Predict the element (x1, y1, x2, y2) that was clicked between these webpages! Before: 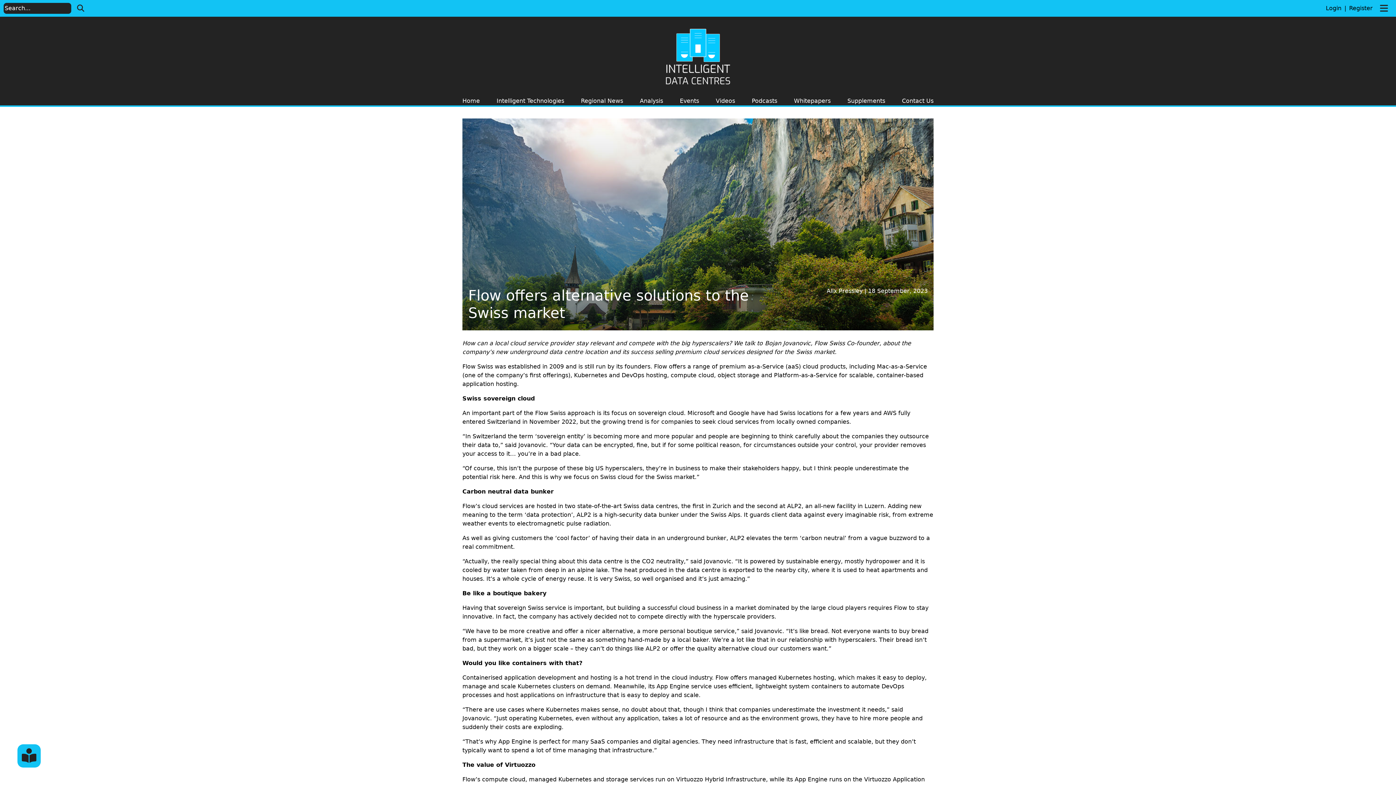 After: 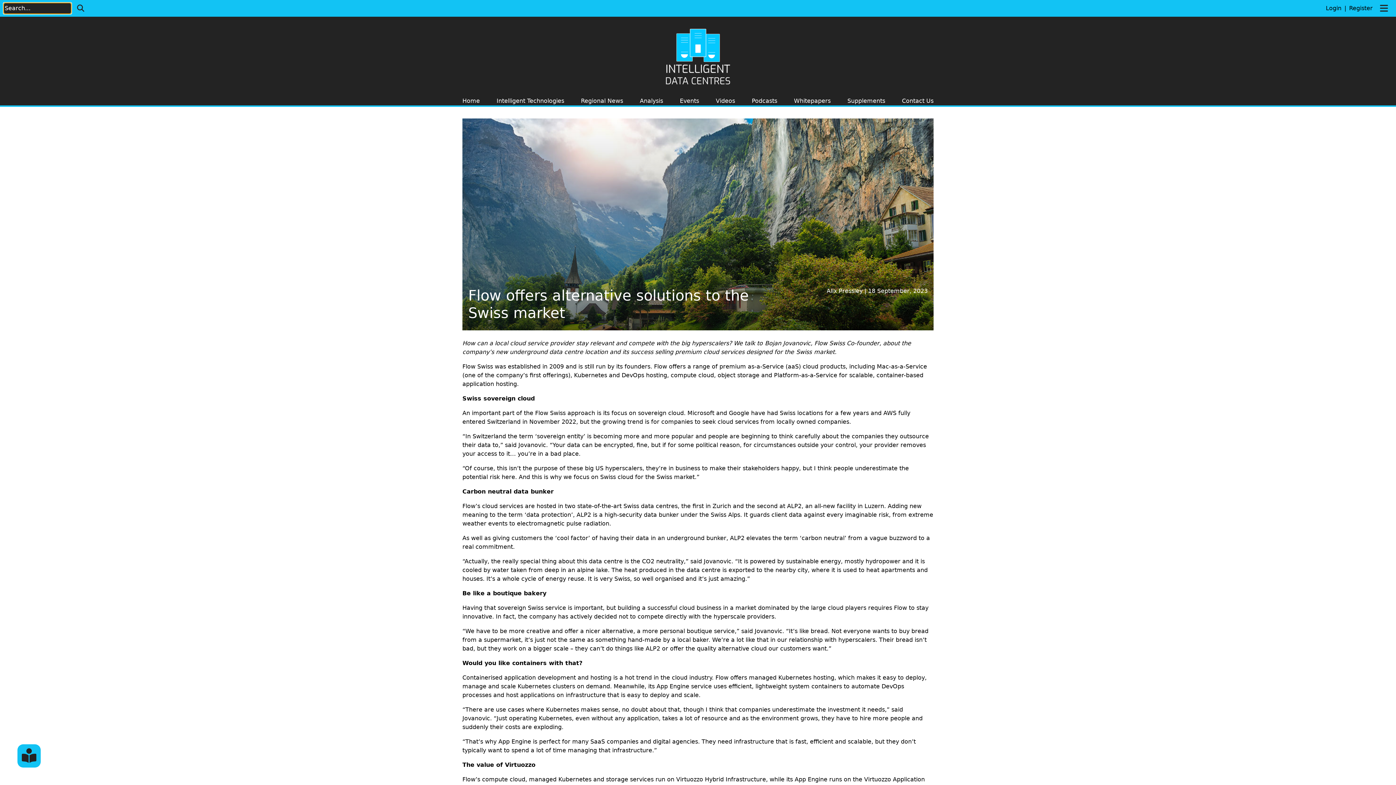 Action: bbox: (73, 2, 88, 13)